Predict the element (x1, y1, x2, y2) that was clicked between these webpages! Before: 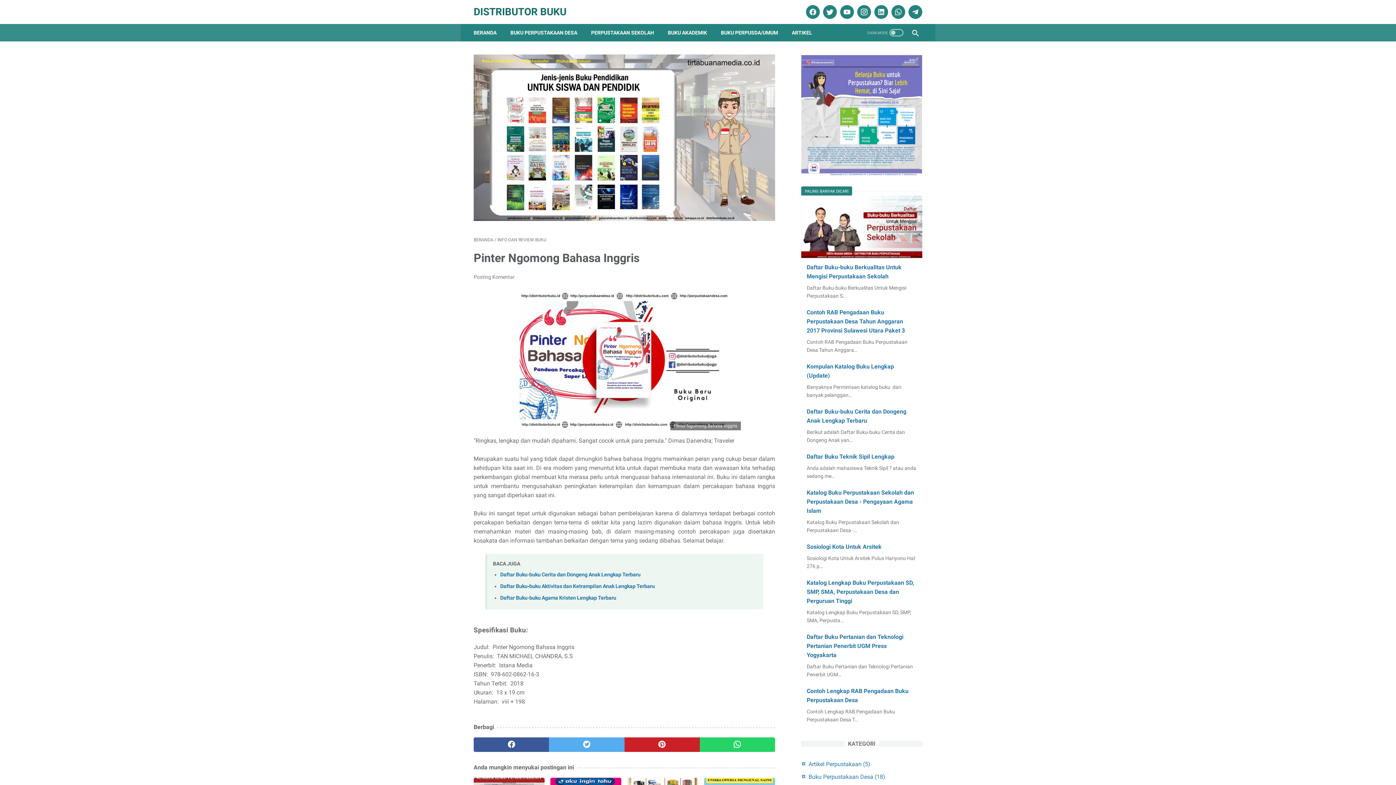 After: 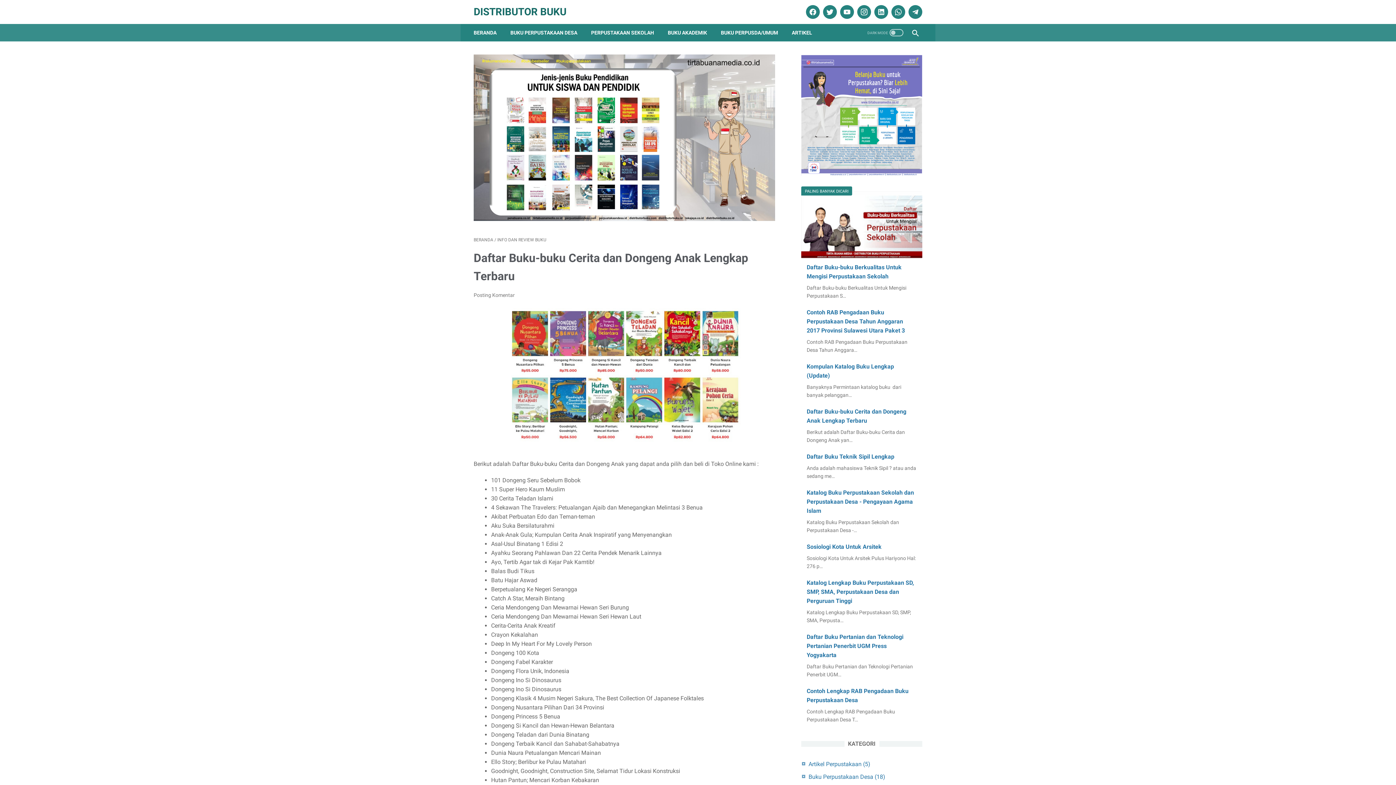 Action: bbox: (500, 572, 640, 578) label: Daftar Buku-buku Cerita dan Dongeng Anak Lengkap Terbaru